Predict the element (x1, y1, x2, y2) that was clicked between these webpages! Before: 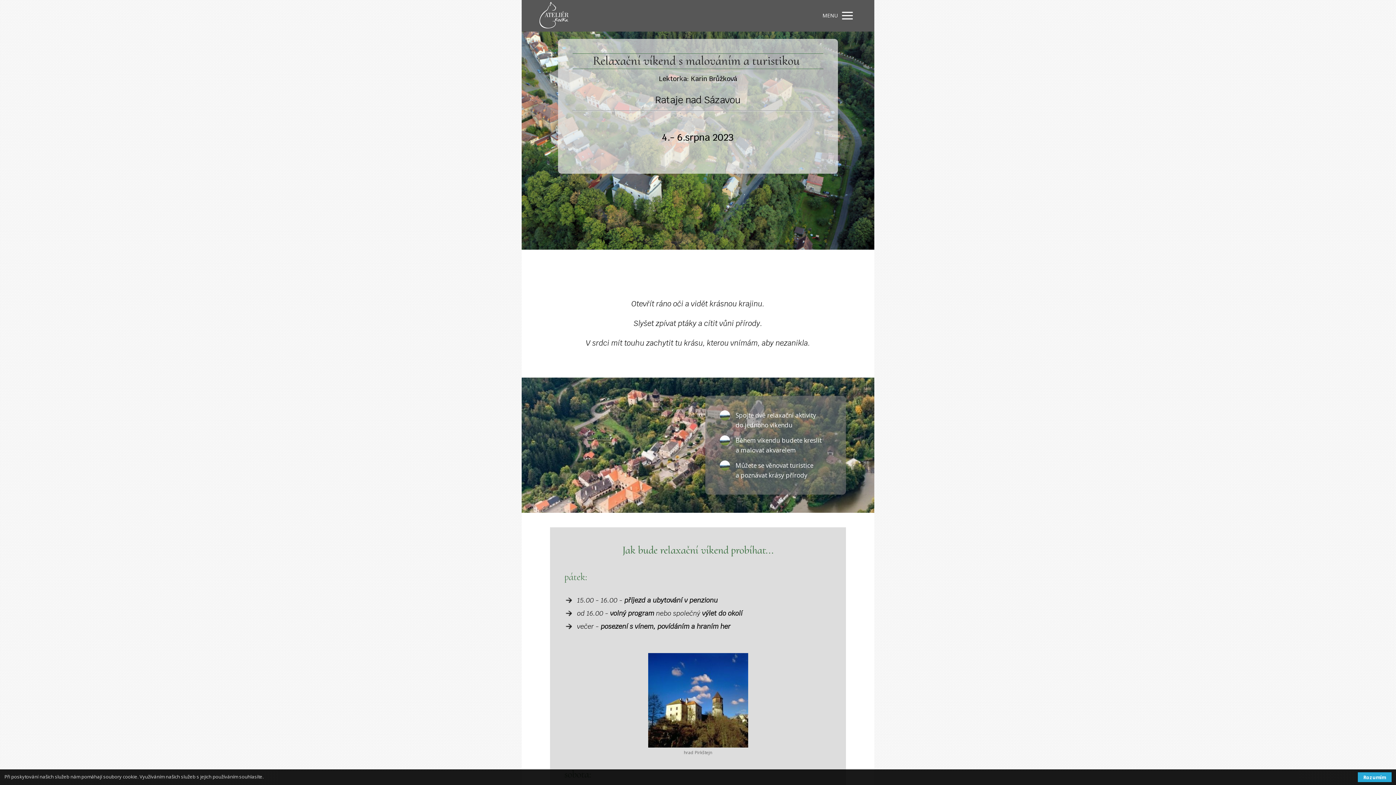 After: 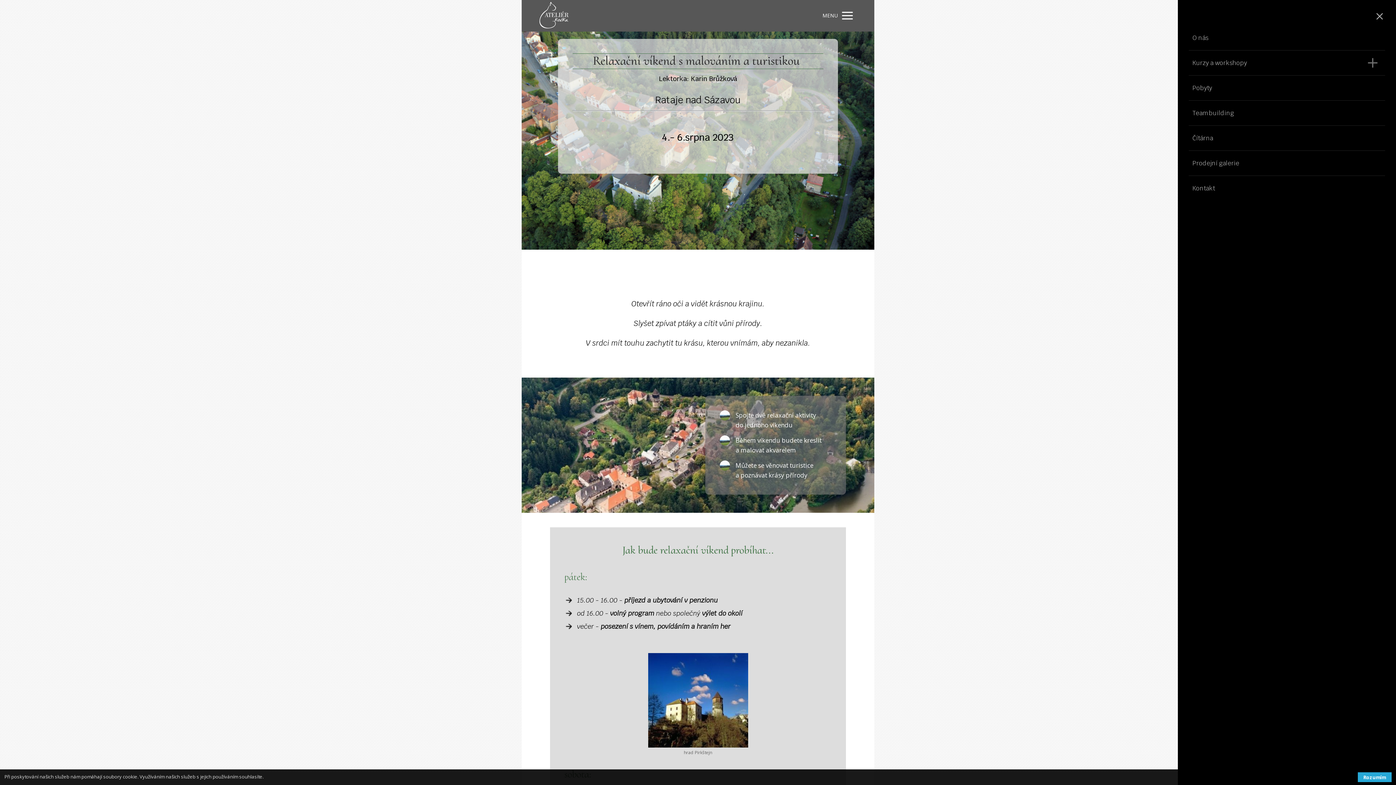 Action: bbox: (819, 6, 856, 25) label: MENU